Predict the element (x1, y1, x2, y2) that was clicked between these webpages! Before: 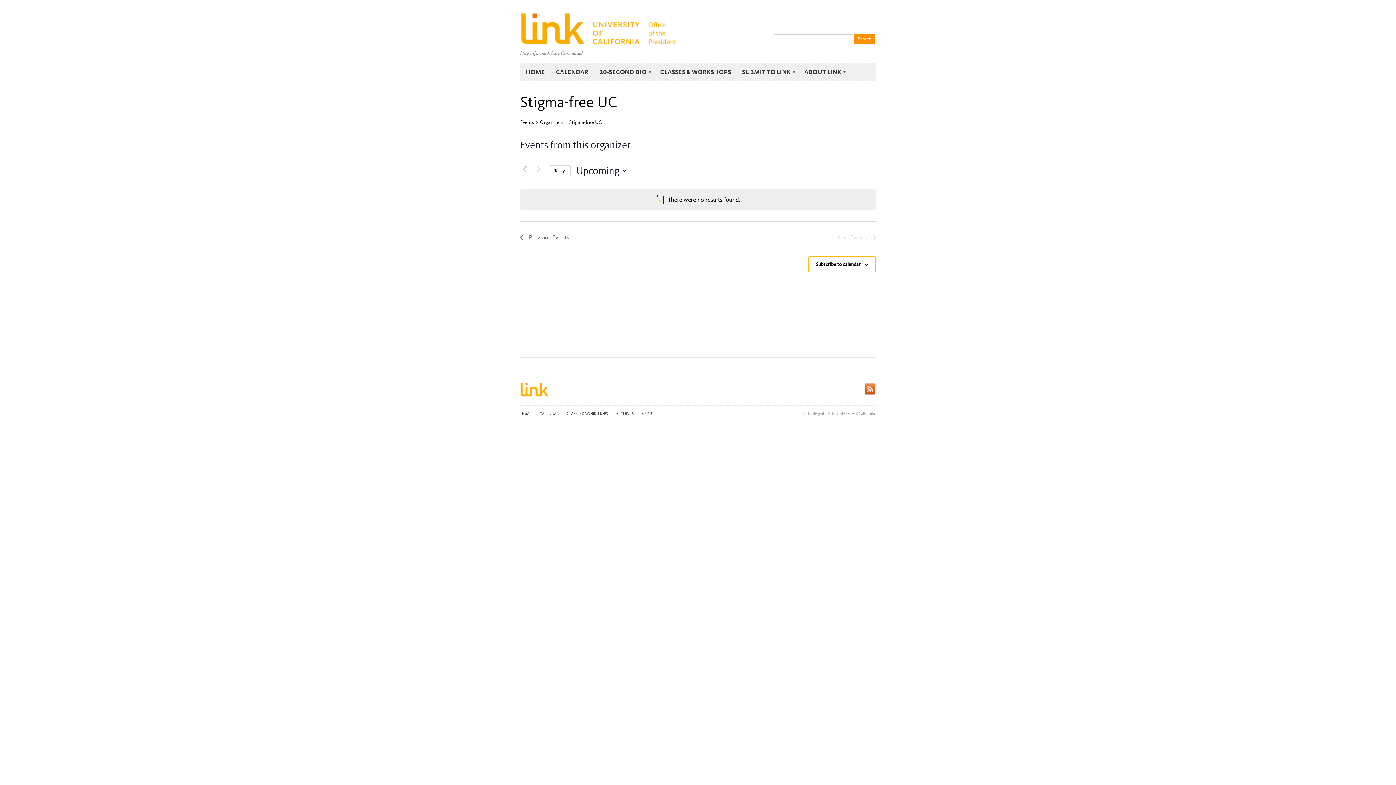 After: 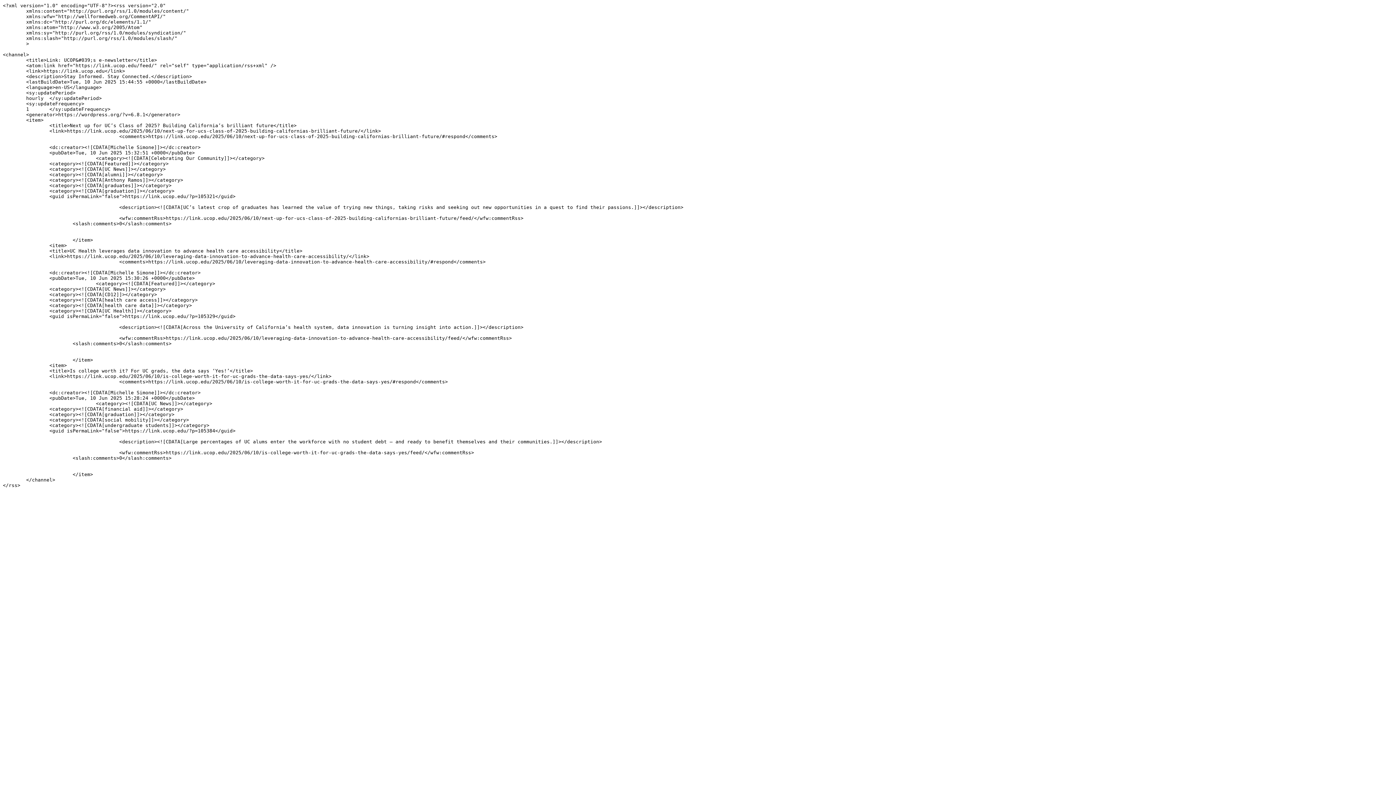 Action: bbox: (864, 389, 875, 396)